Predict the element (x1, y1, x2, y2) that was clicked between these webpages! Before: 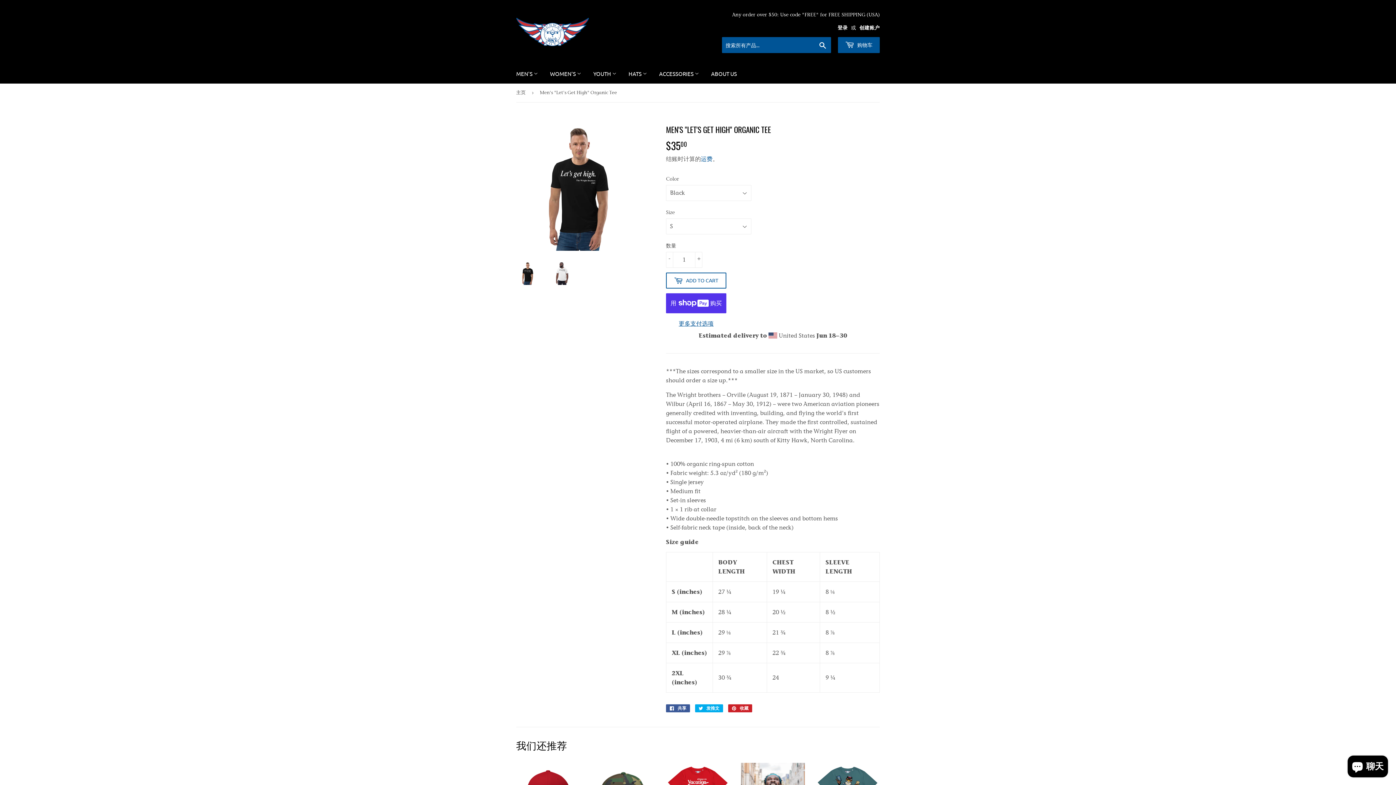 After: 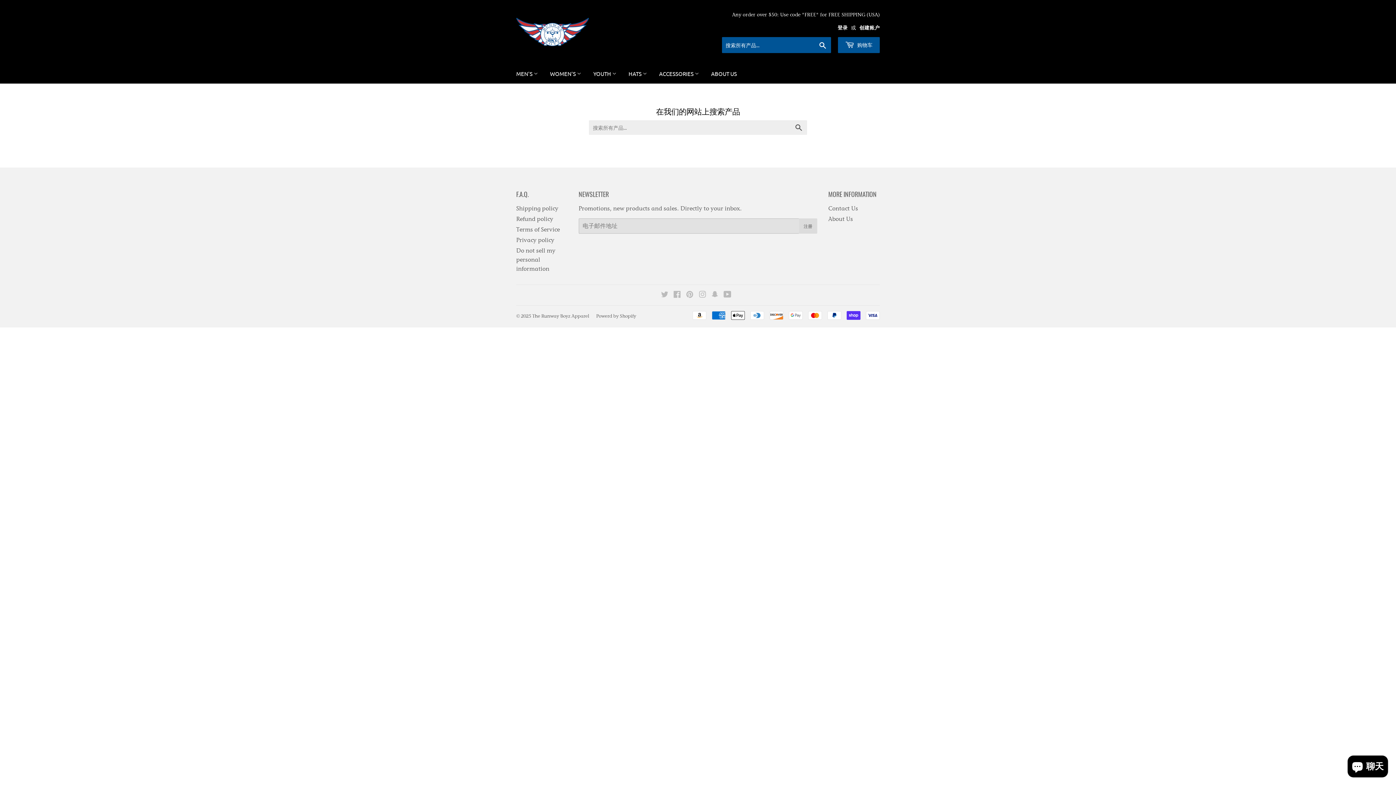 Action: label: 搜索 bbox: (814, 37, 831, 53)